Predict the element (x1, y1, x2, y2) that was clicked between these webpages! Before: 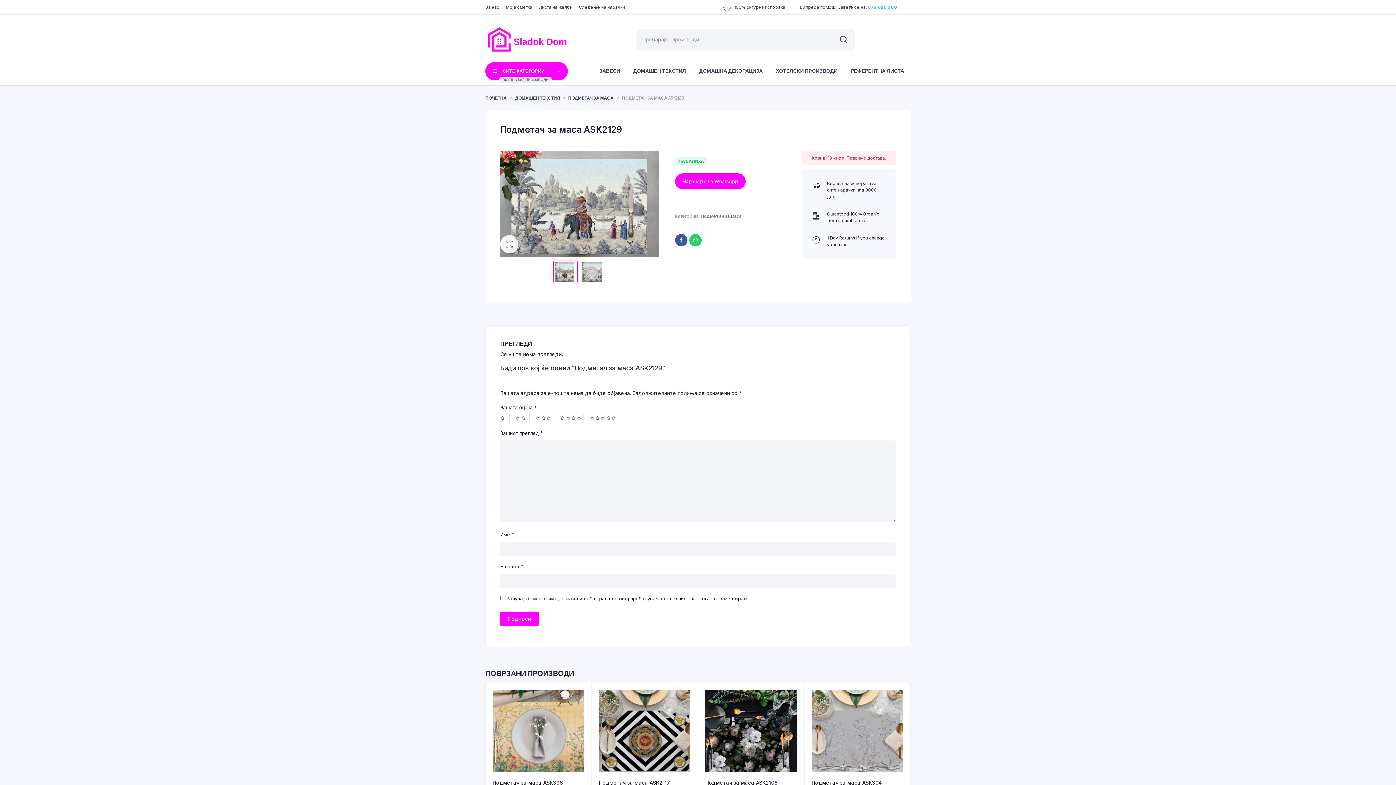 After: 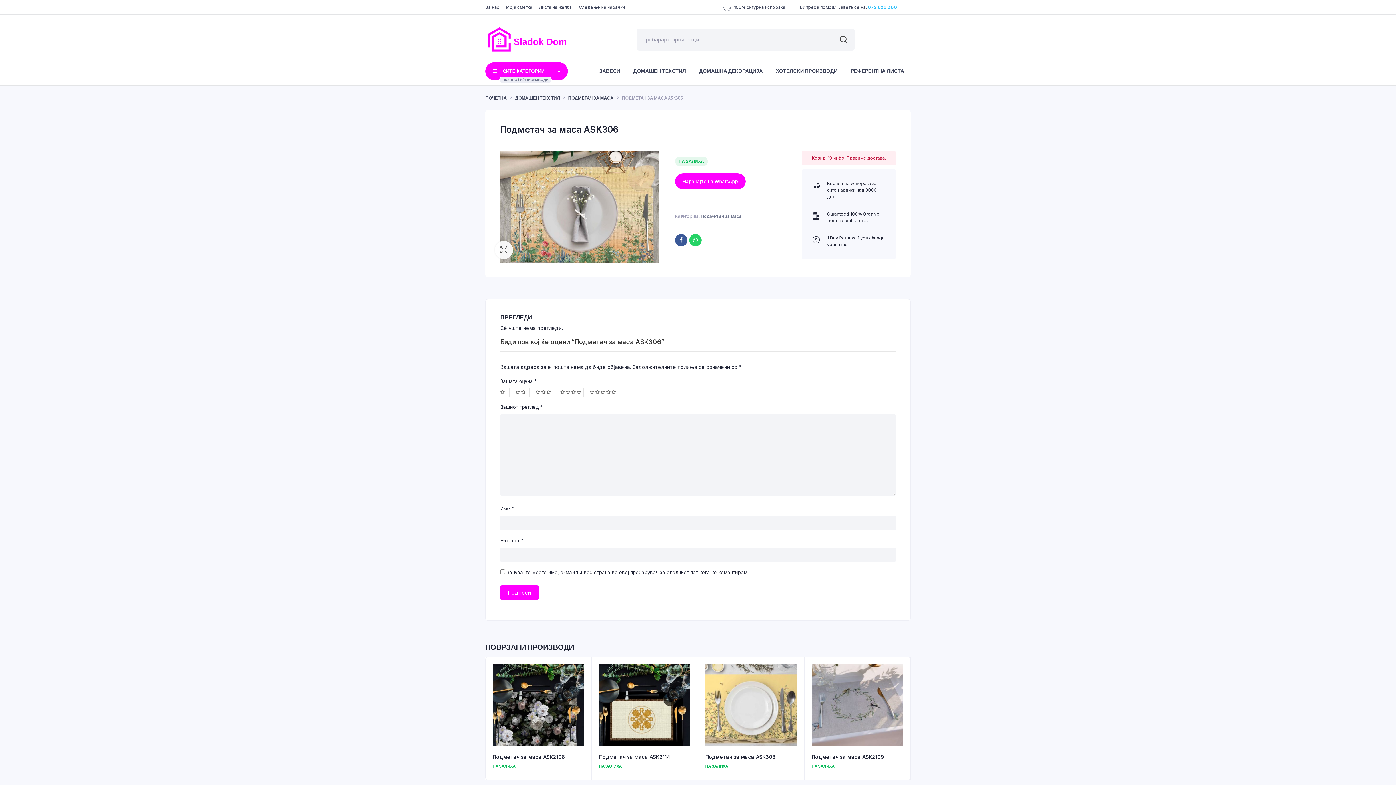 Action: bbox: (492, 779, 584, 786) label: Подметач за маса ASK306